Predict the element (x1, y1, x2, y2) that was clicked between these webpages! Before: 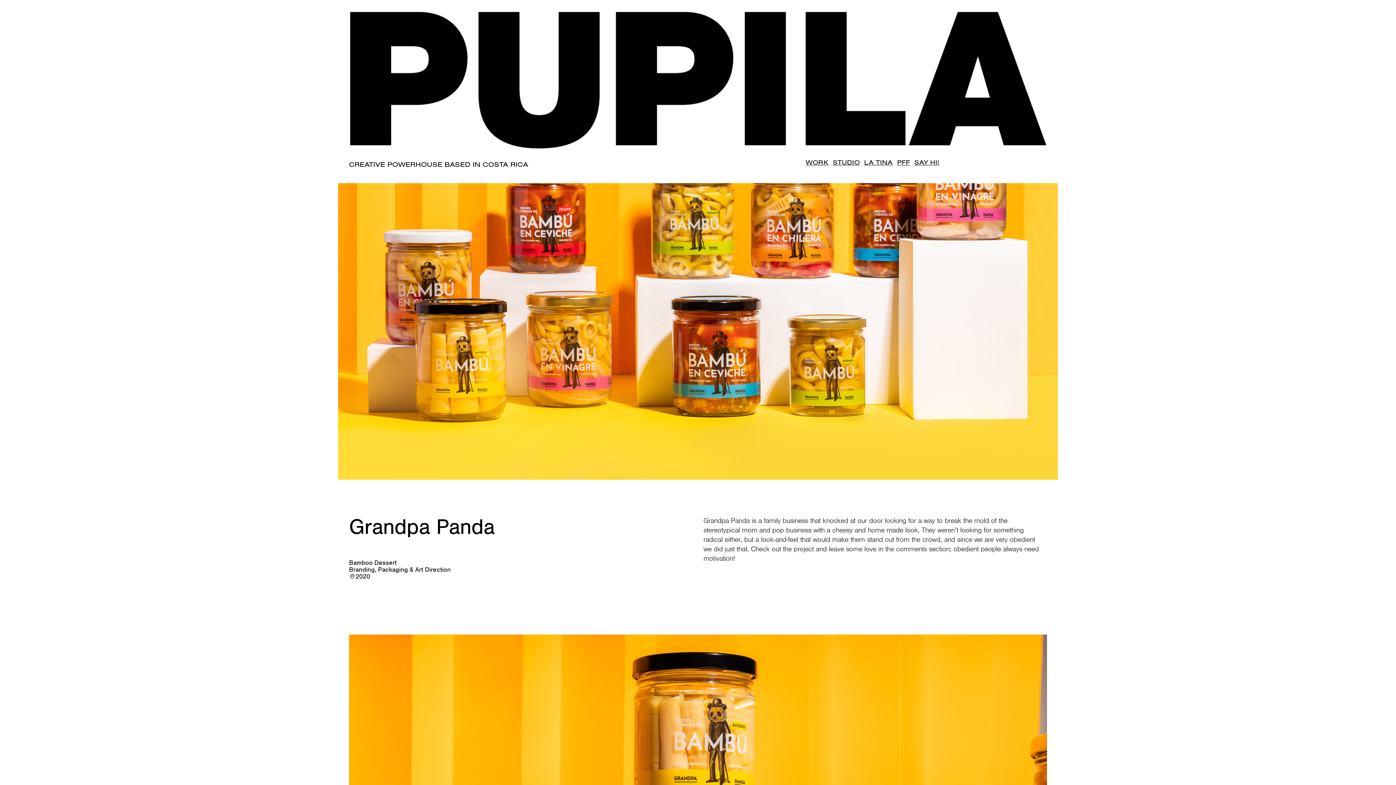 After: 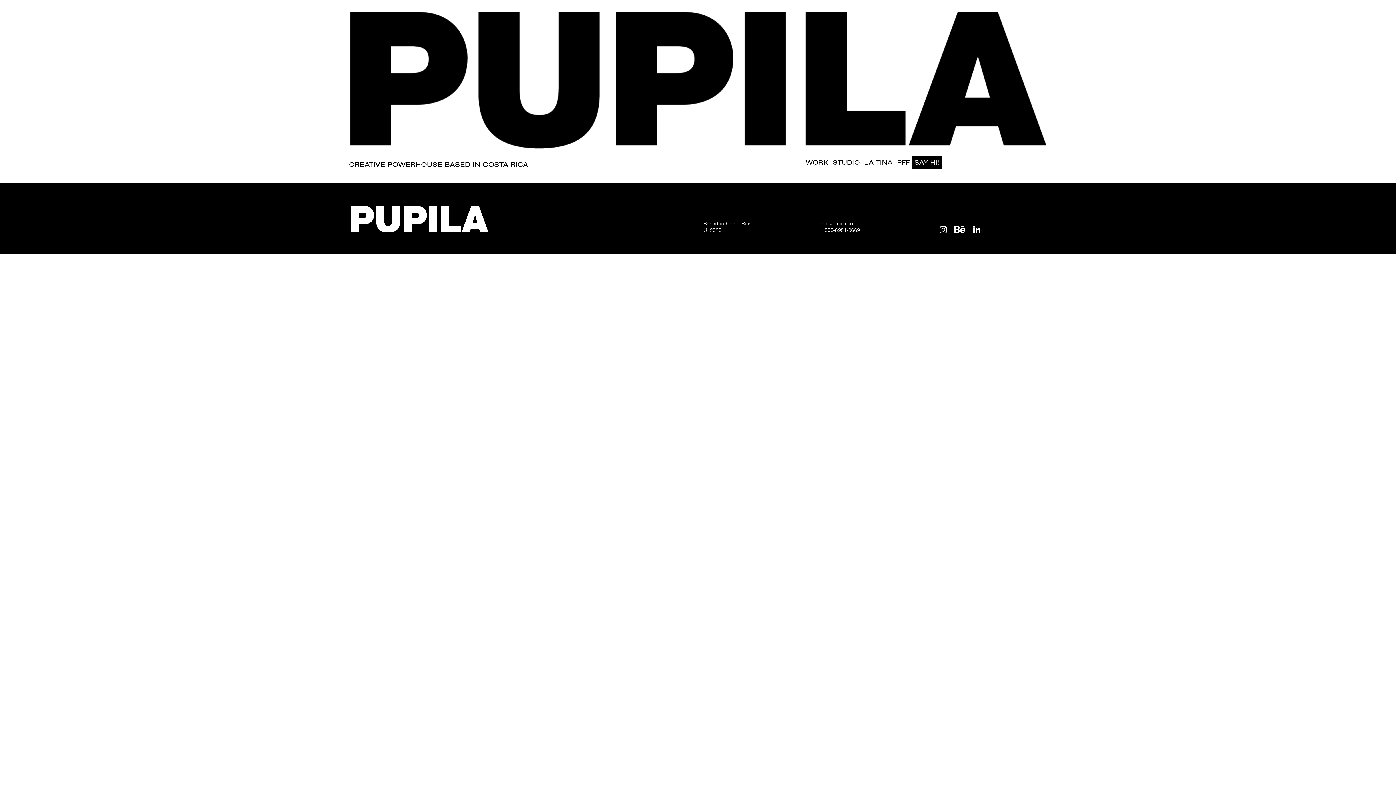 Action: bbox: (912, 156, 941, 168) label: SAY HI!